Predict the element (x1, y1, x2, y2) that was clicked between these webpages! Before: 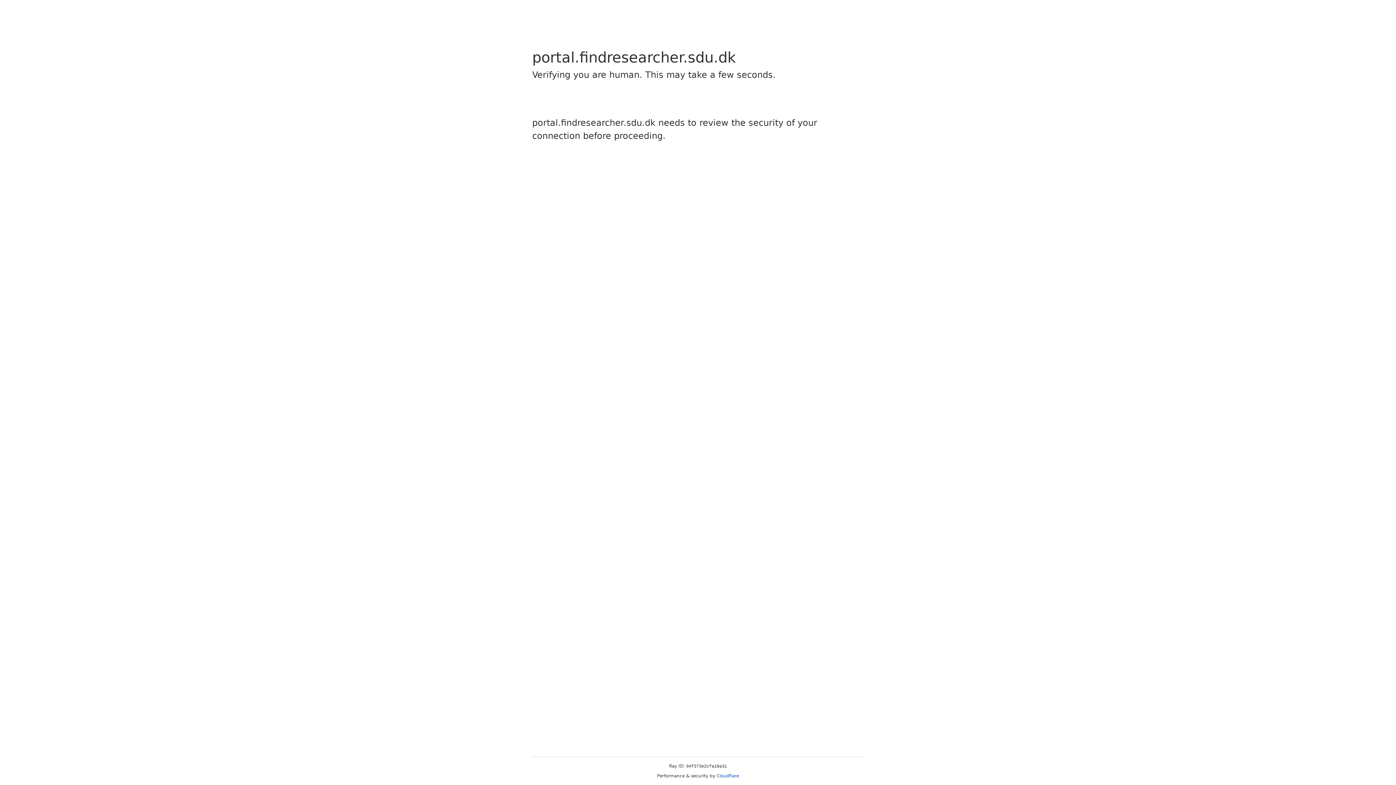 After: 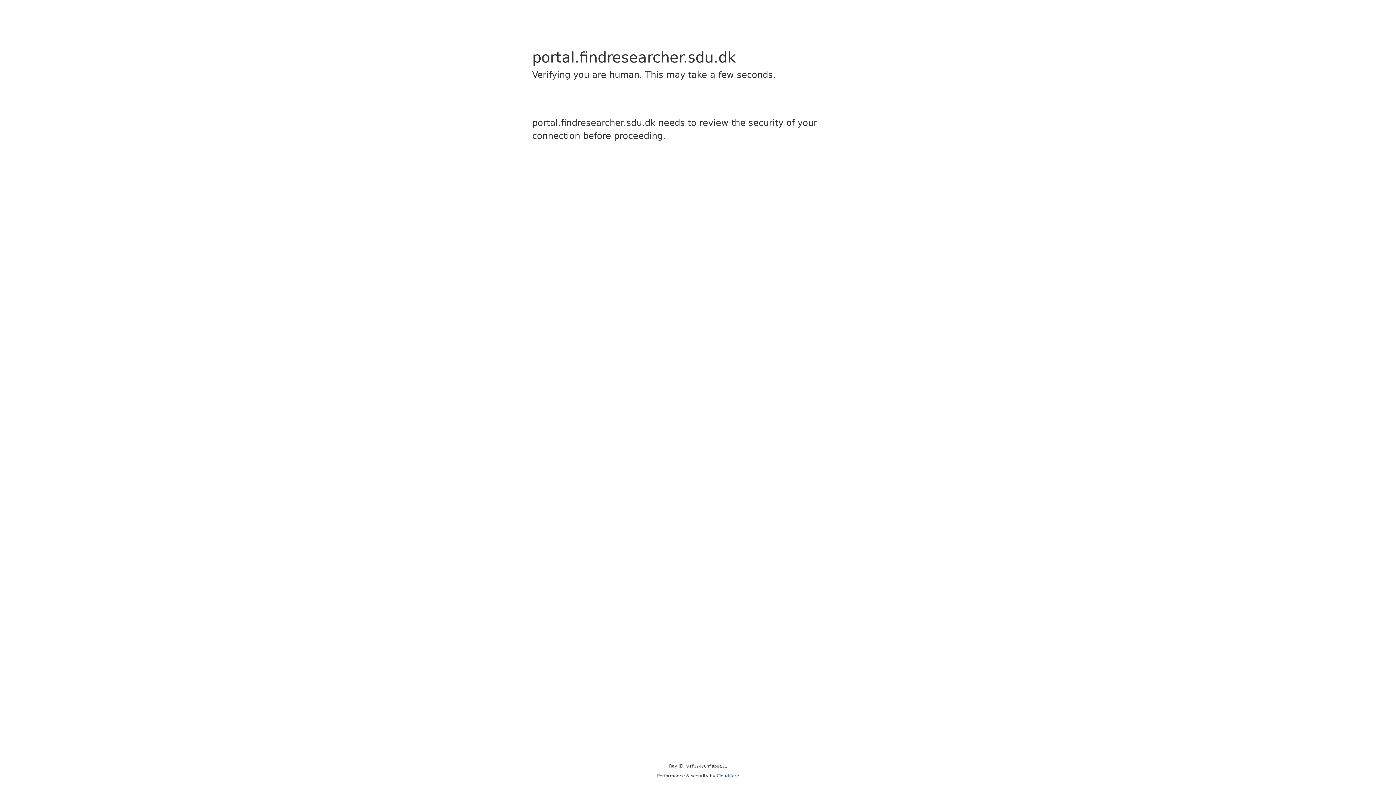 Action: bbox: (716, 773, 739, 778) label: Cloudflare